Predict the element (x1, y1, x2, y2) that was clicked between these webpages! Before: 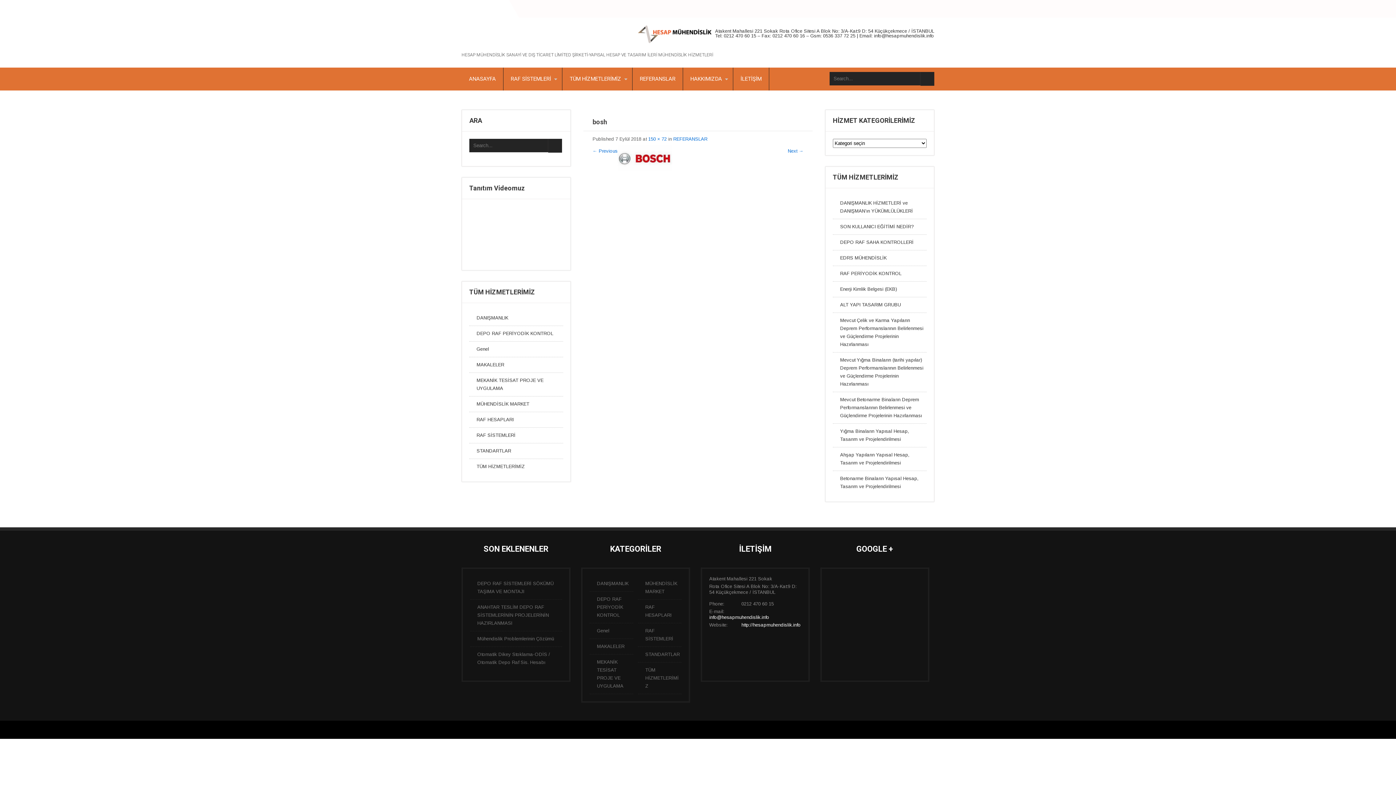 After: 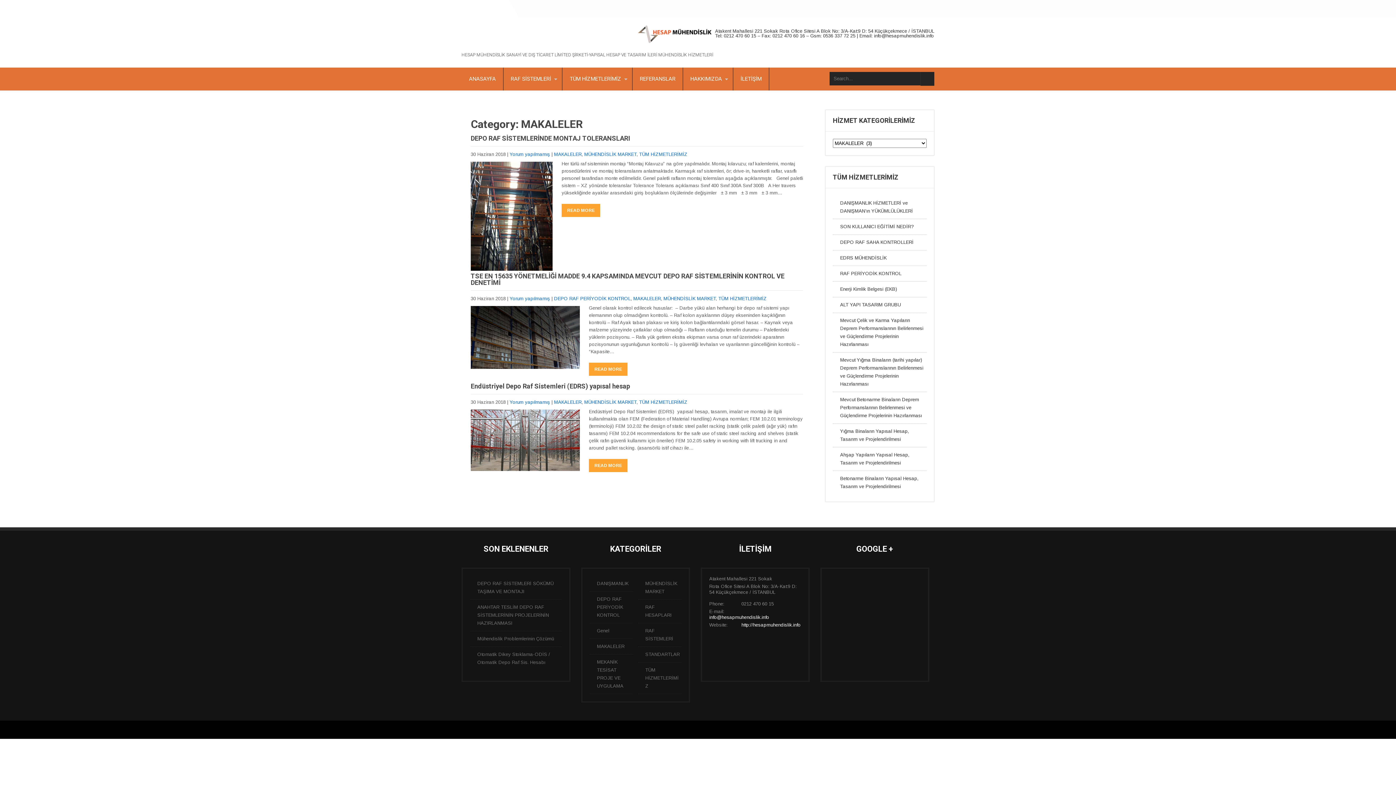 Action: label: MAKALELER bbox: (589, 639, 633, 654)